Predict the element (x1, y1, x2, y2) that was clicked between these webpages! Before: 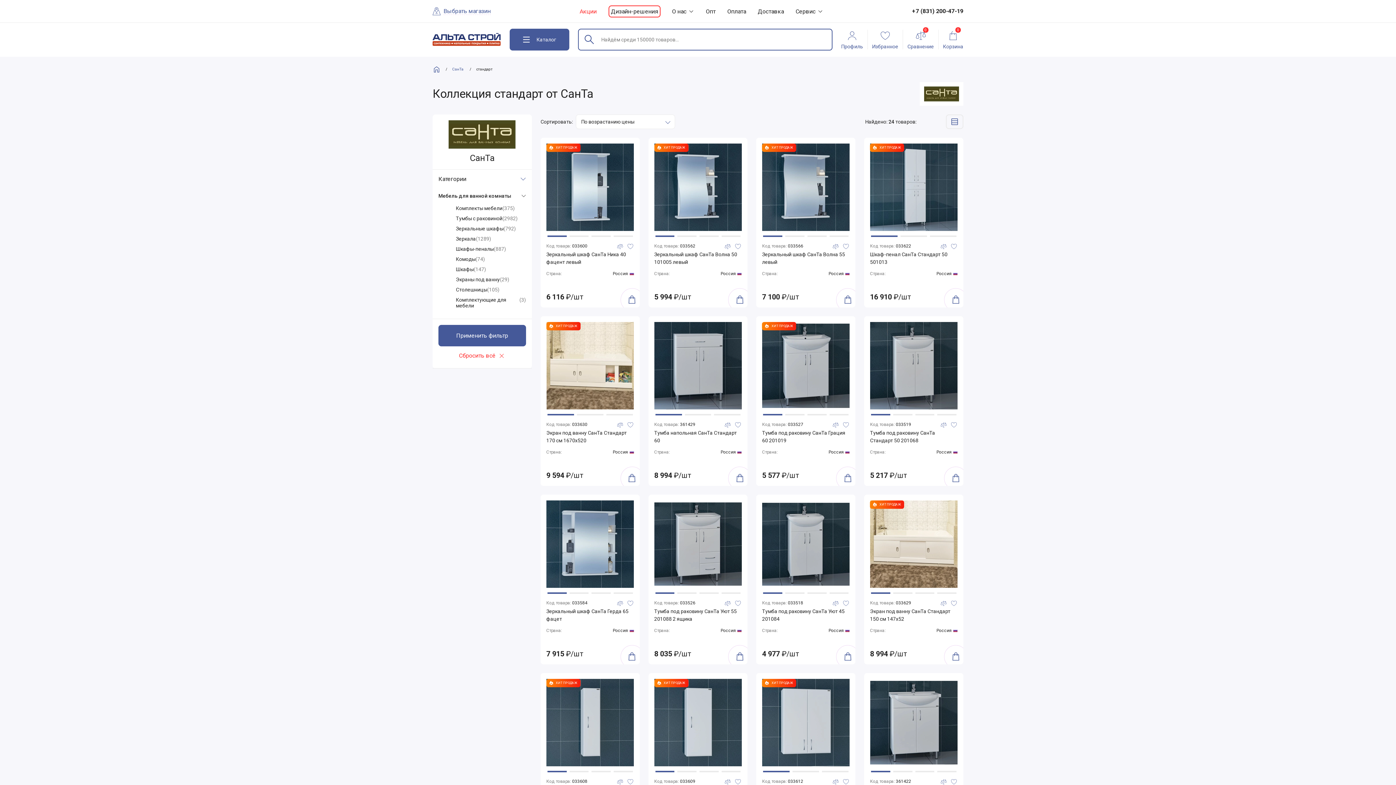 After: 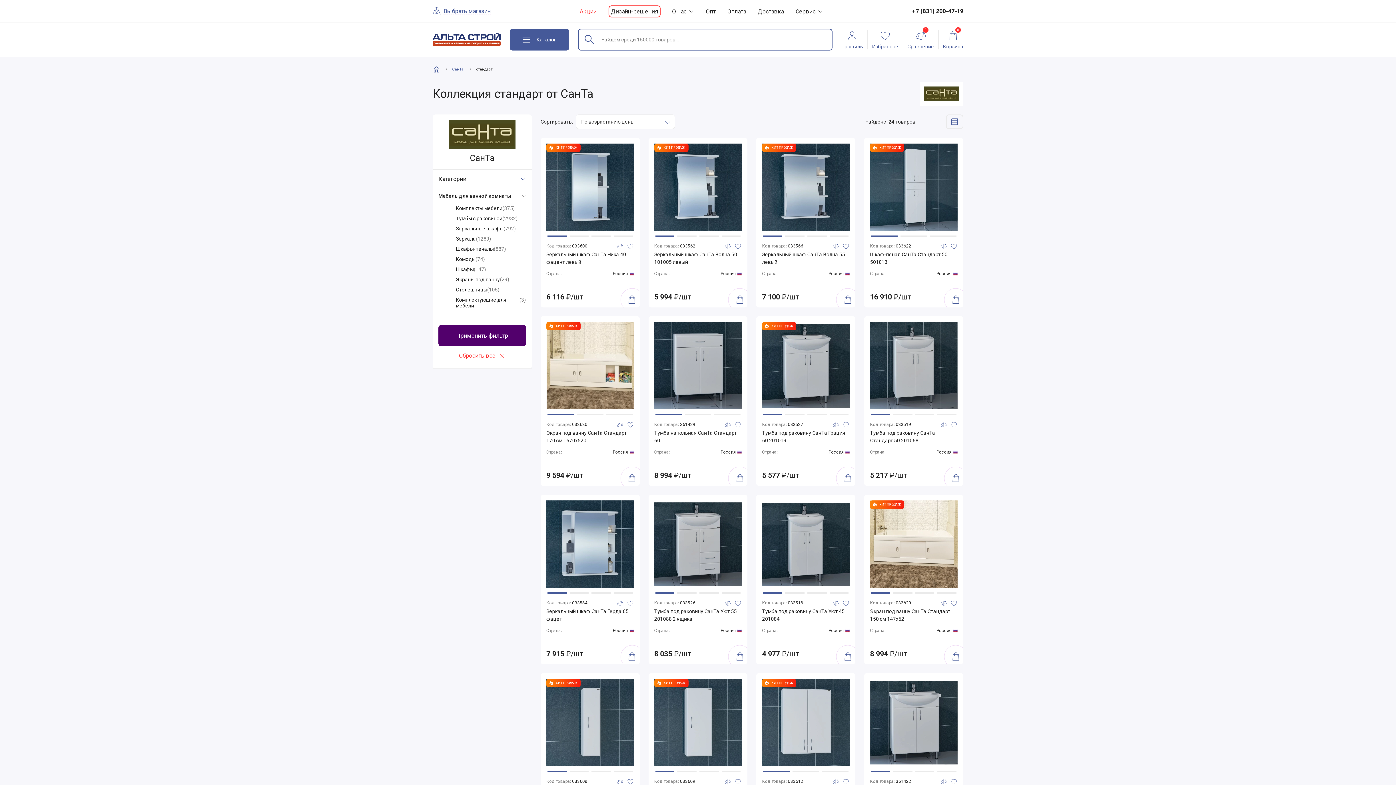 Action: label: Применить фильтр bbox: (438, 325, 526, 346)